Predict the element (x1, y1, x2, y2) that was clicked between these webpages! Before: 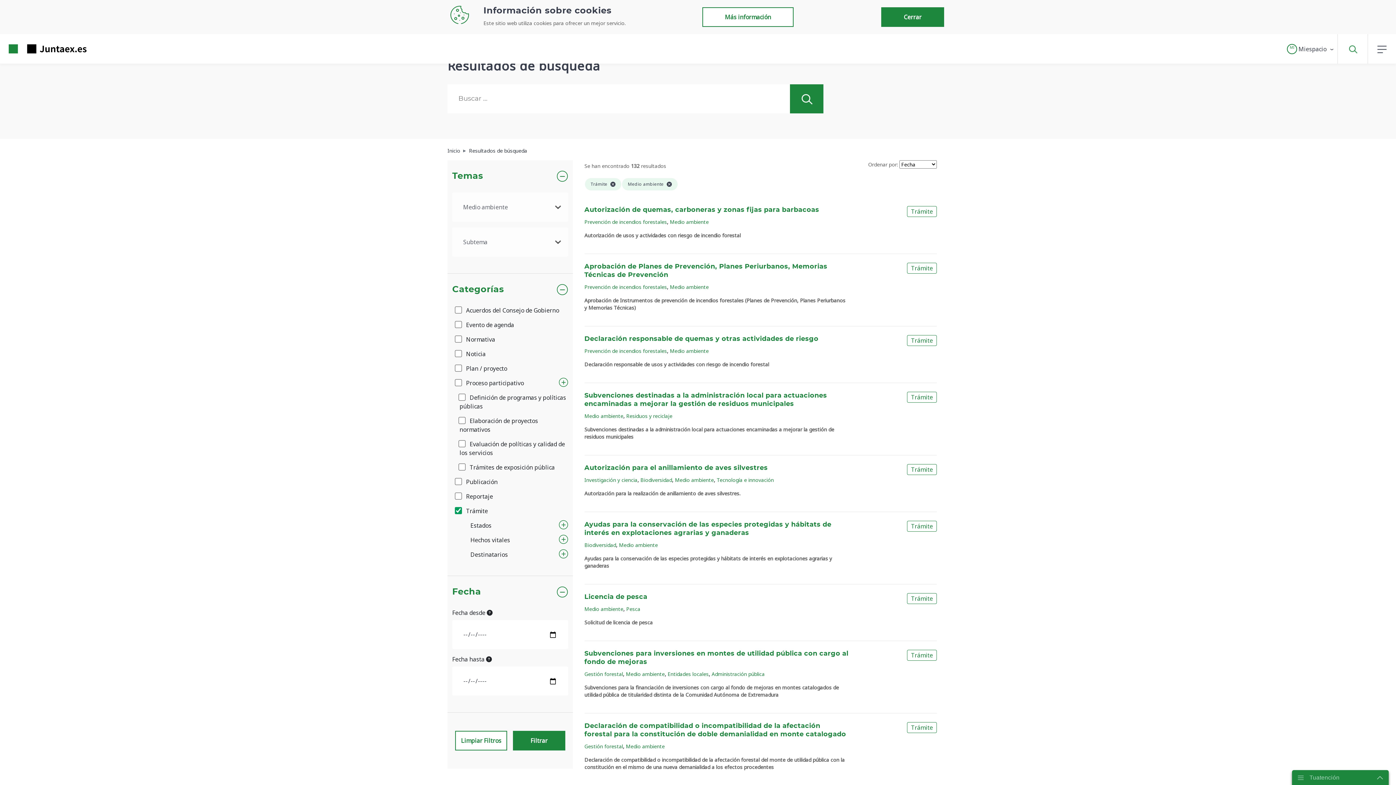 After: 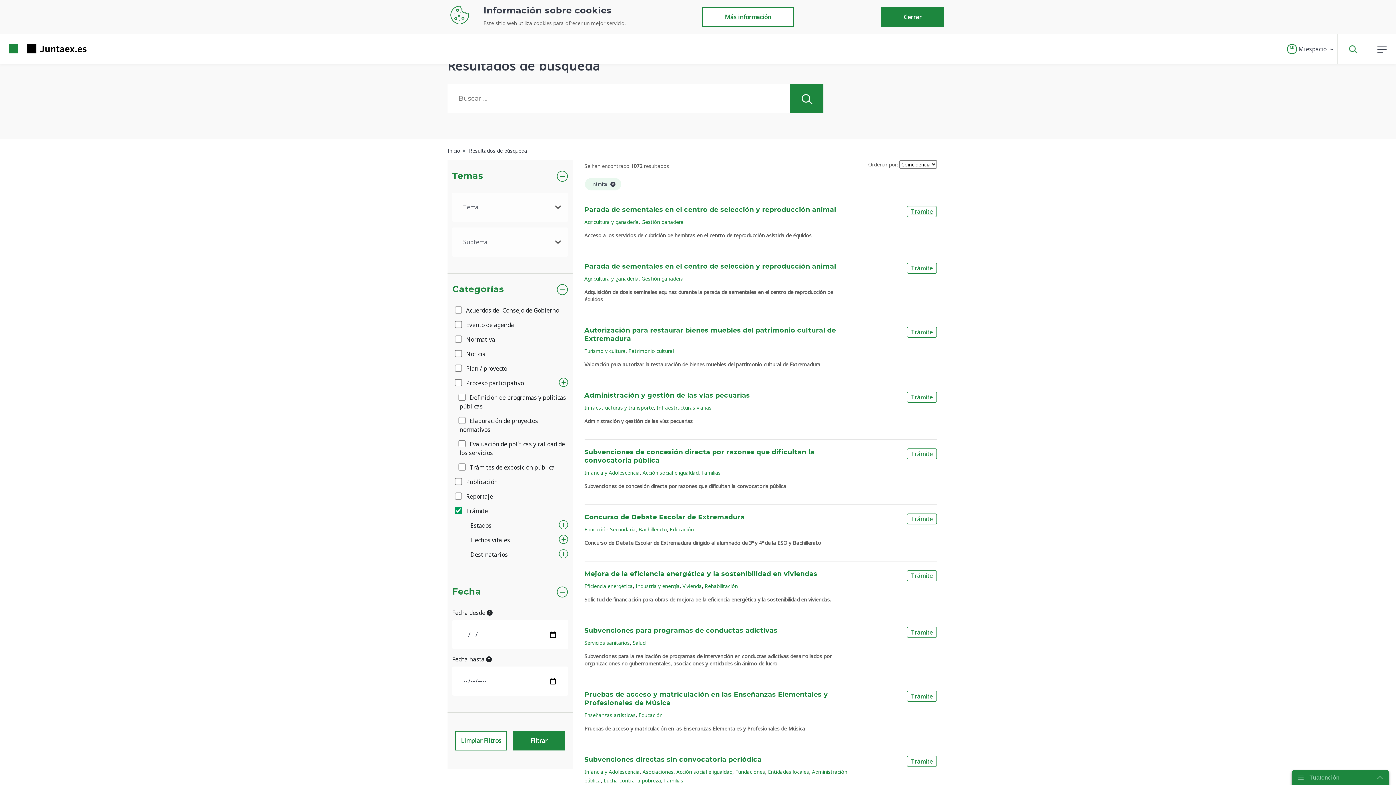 Action: bbox: (907, 206, 937, 217) label: Trámite